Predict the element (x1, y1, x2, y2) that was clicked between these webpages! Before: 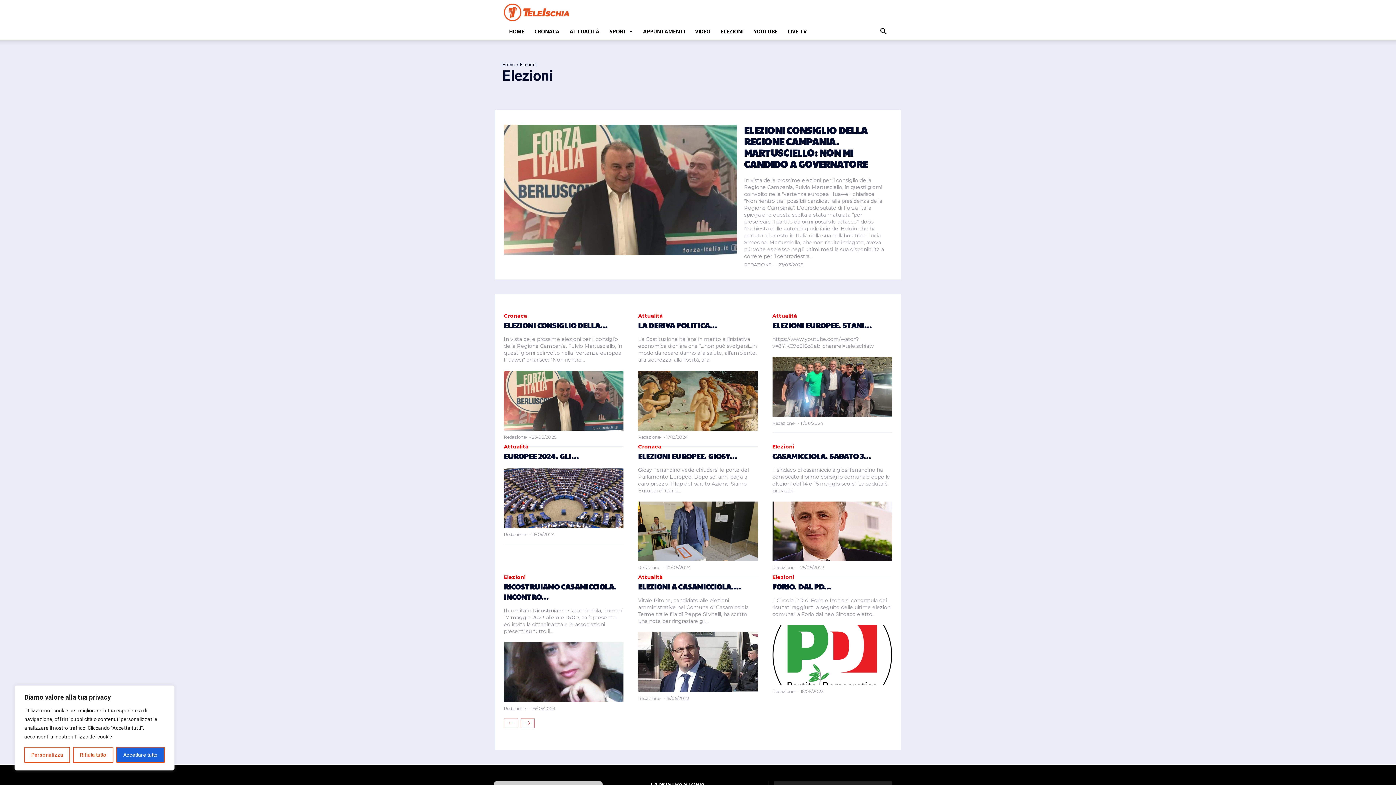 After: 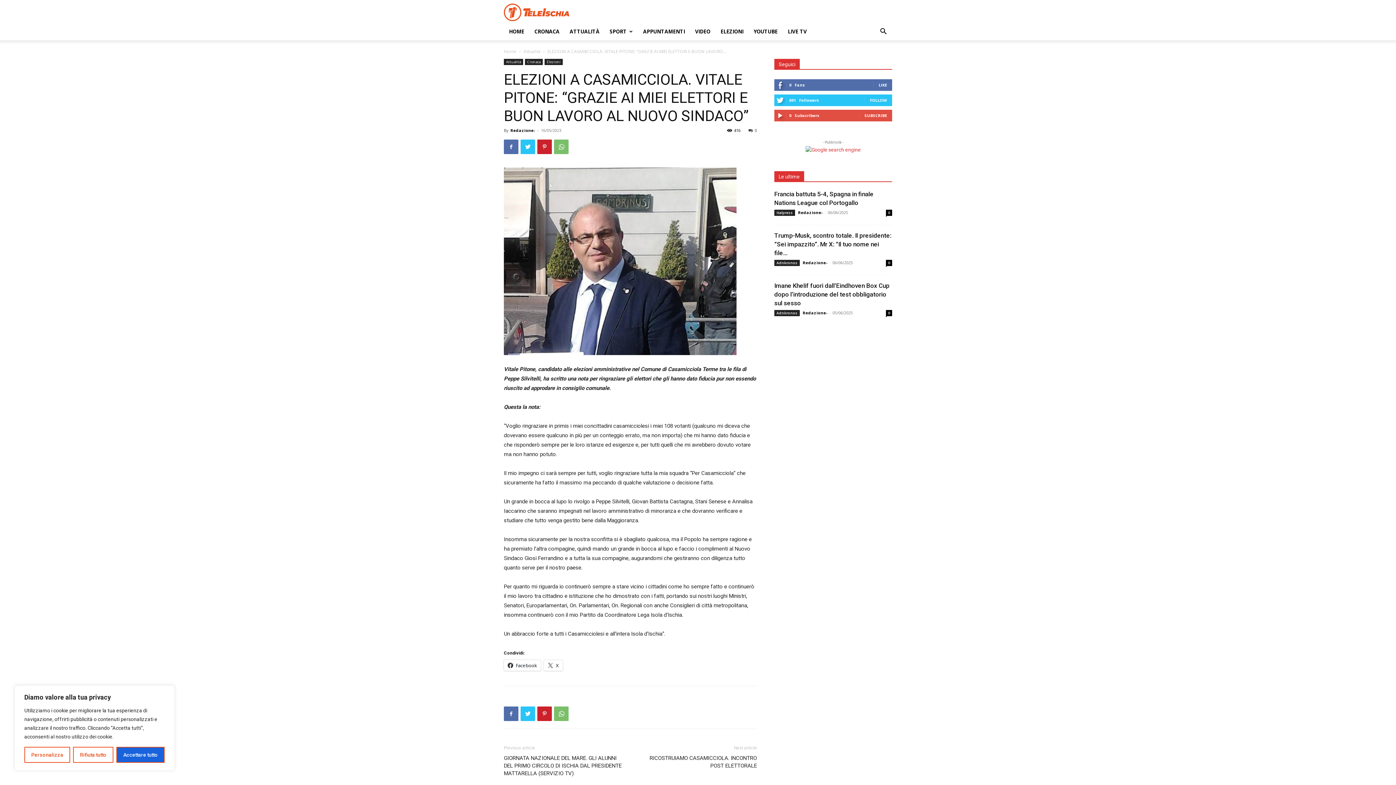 Action: bbox: (638, 632, 758, 692)